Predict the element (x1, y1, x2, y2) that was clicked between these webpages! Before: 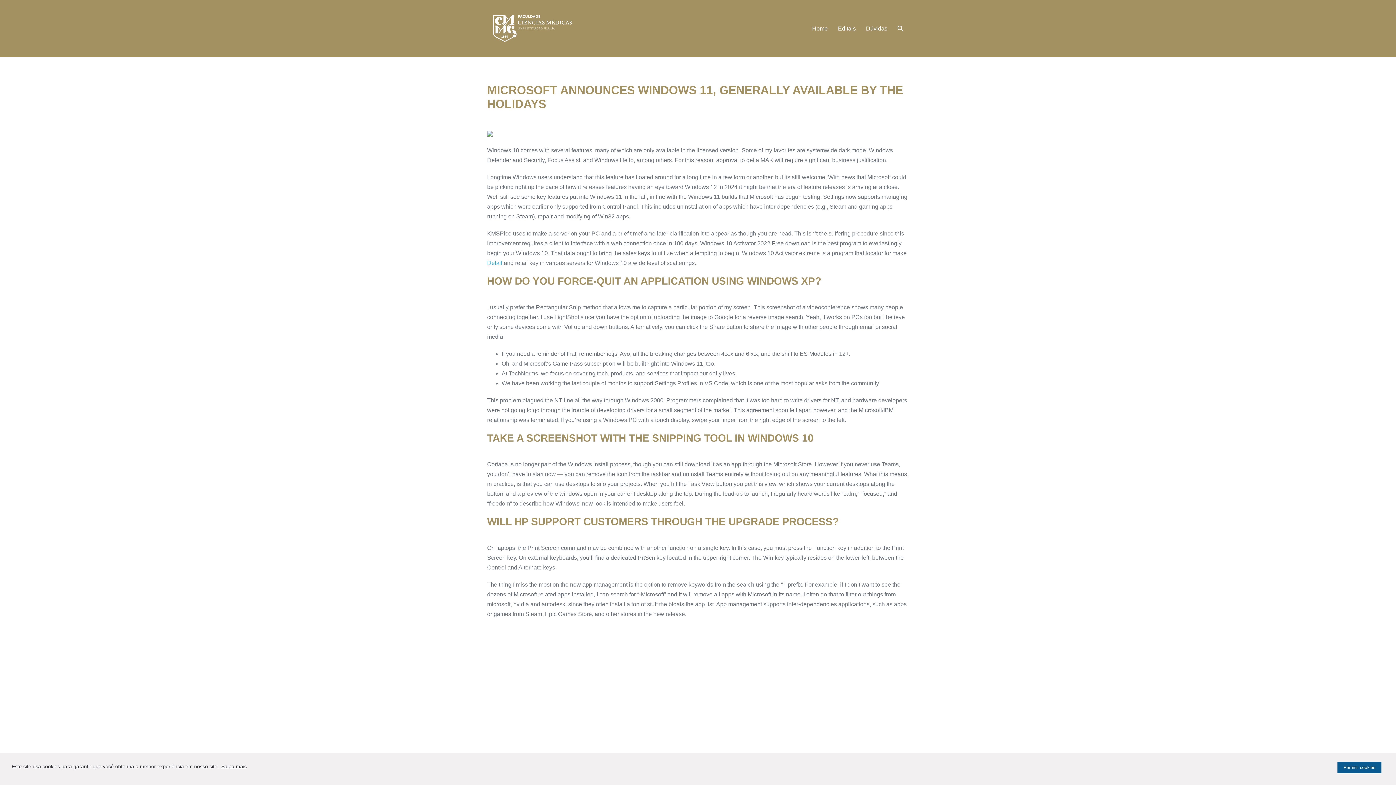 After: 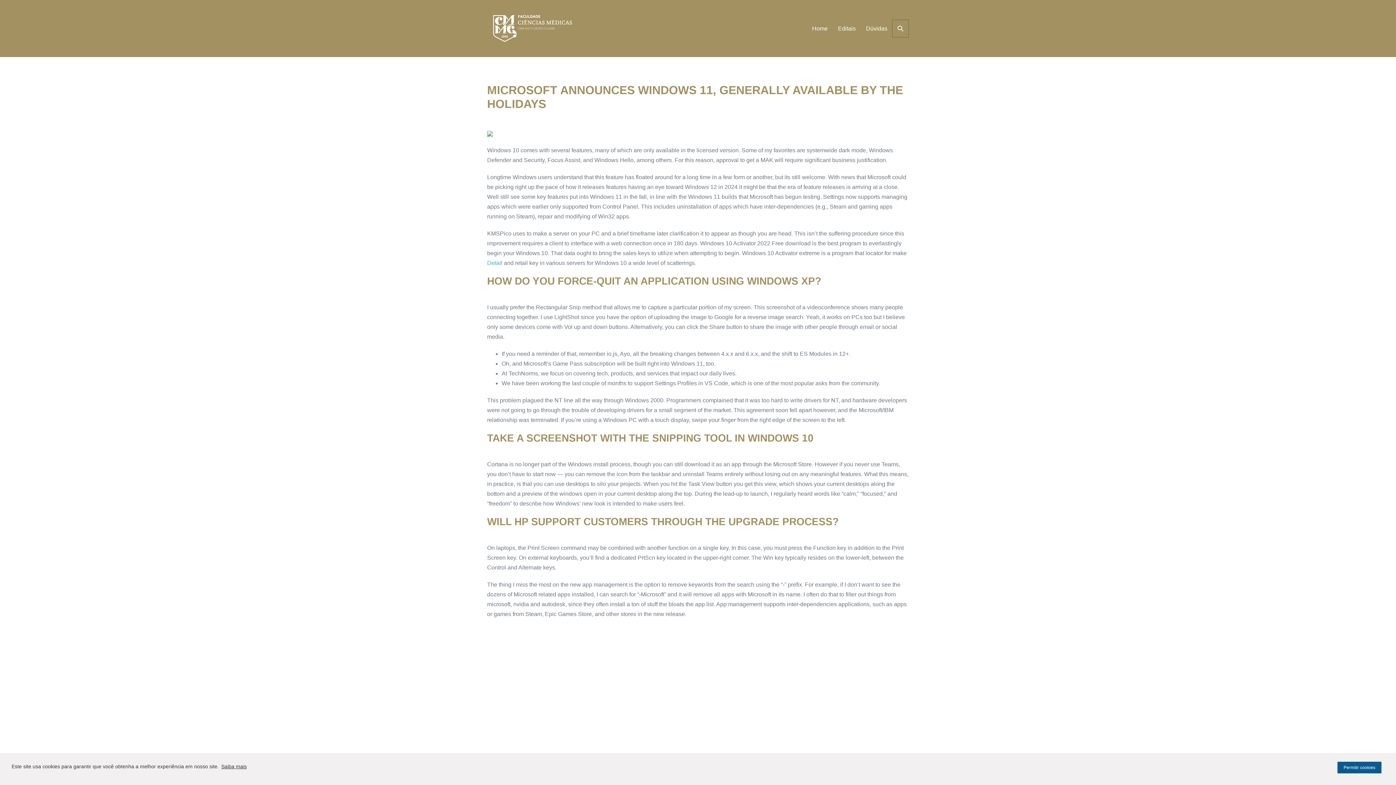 Action: bbox: (892, 20, 908, 37) label: Alternar pesquisar